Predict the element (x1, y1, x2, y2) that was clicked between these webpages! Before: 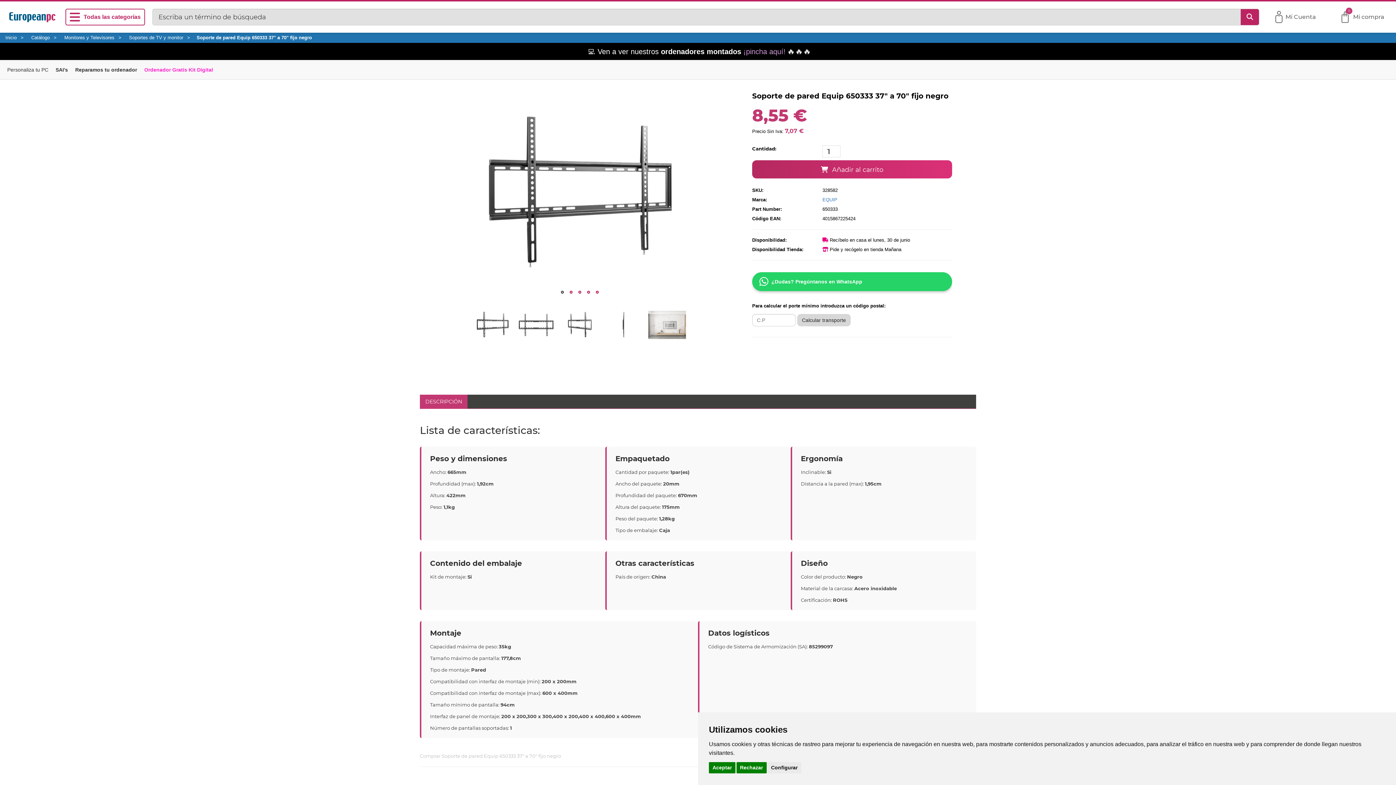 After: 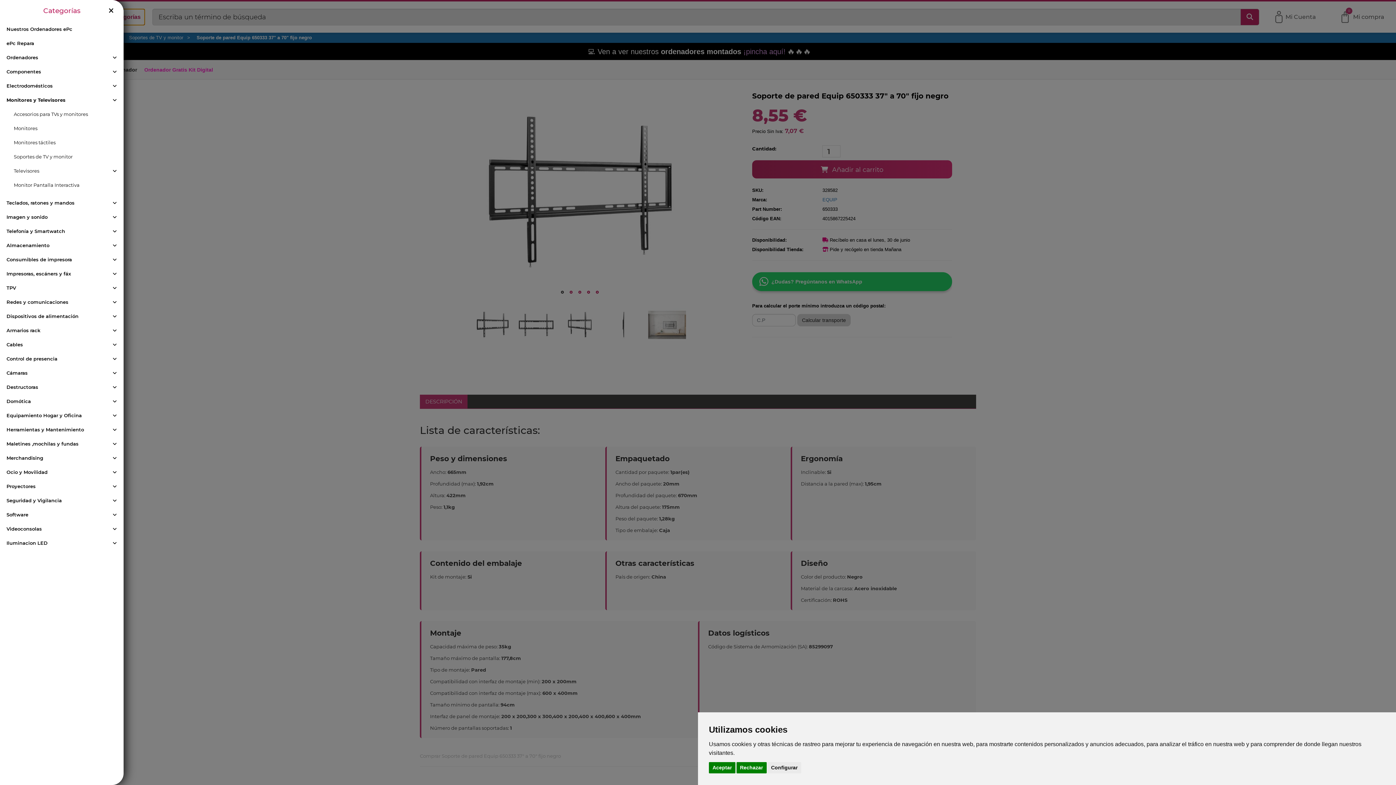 Action: label:  Todas las categorías bbox: (65, 8, 145, 25)